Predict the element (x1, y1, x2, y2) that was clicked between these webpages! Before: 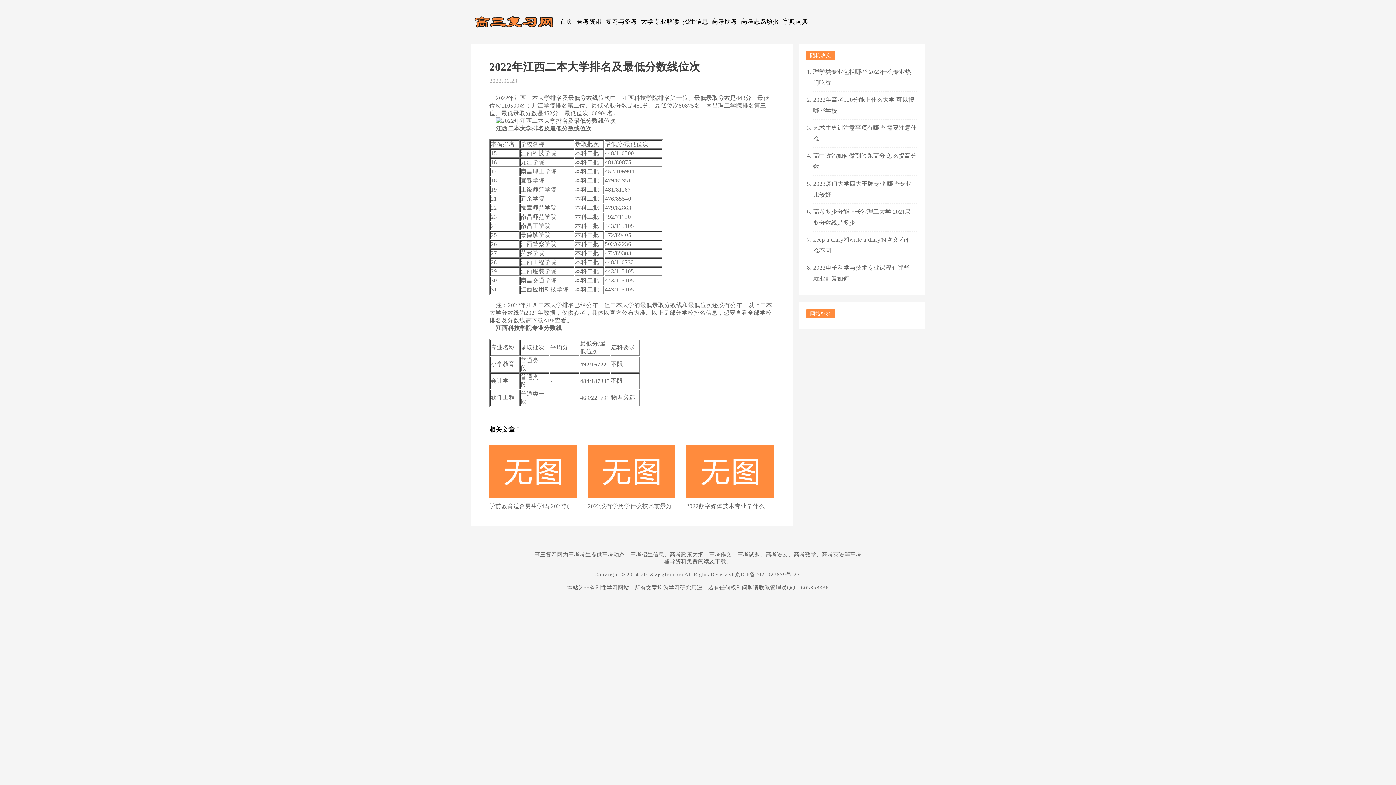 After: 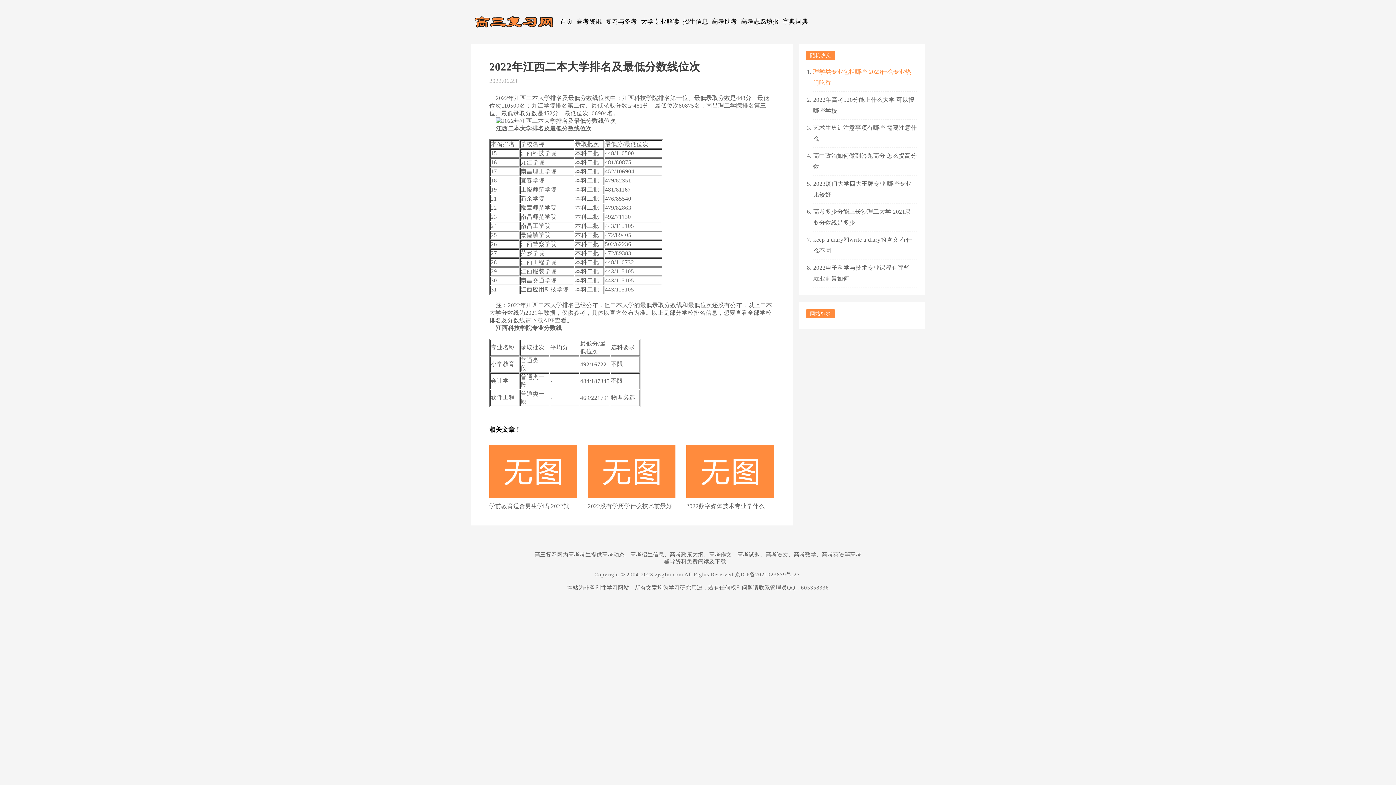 Action: label: 理学类专业包括哪些 2023什么专业热门吃香 bbox: (813, 63, 917, 91)